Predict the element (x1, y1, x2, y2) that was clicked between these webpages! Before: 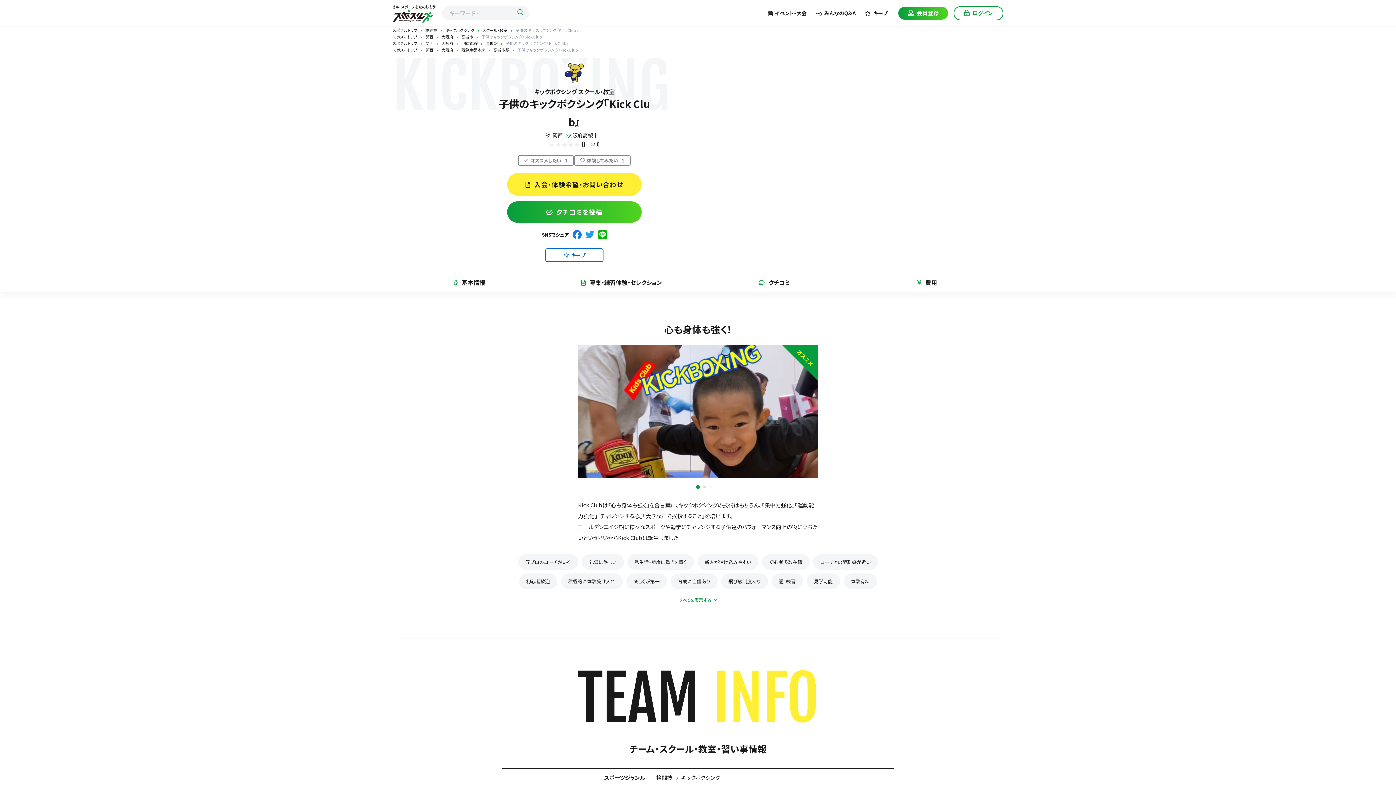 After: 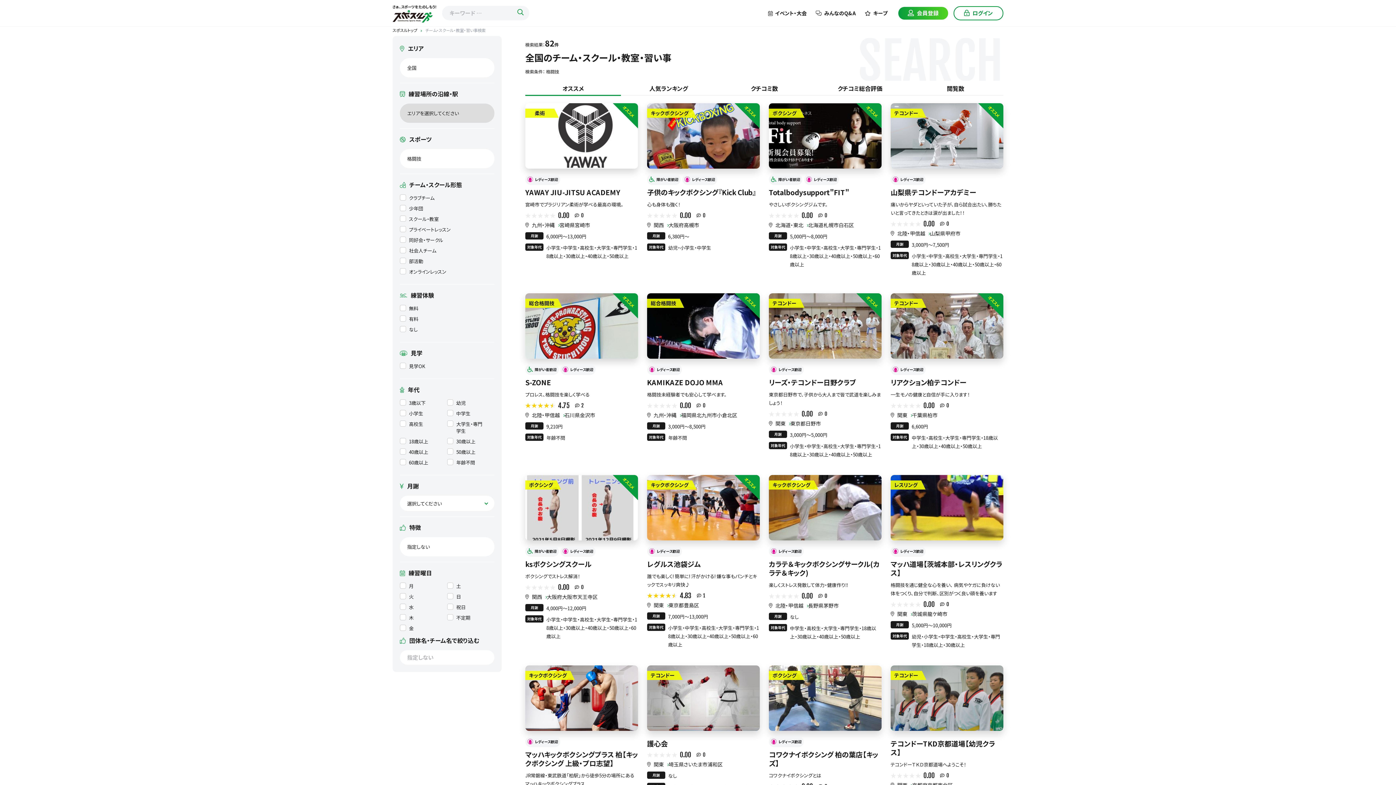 Action: bbox: (656, 772, 672, 783) label: 格闘技